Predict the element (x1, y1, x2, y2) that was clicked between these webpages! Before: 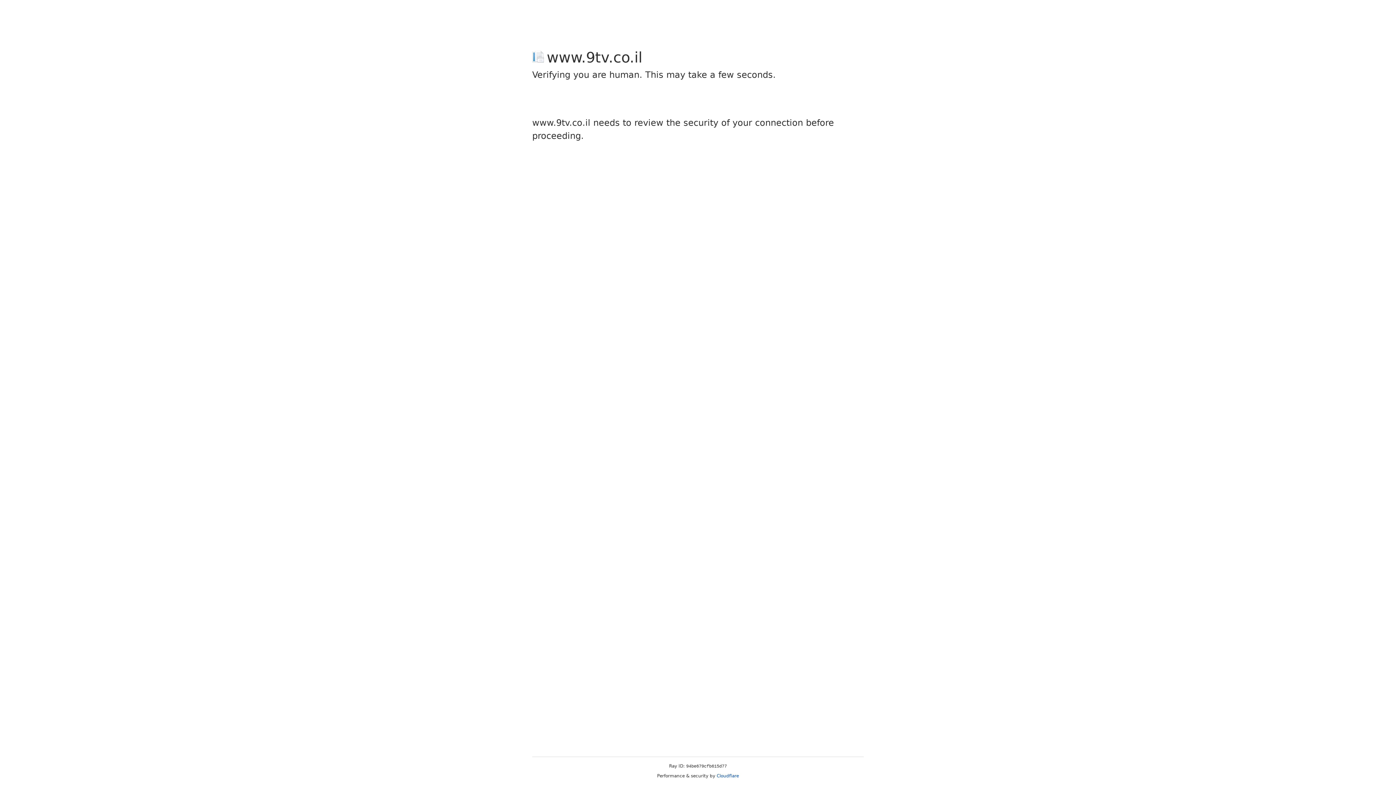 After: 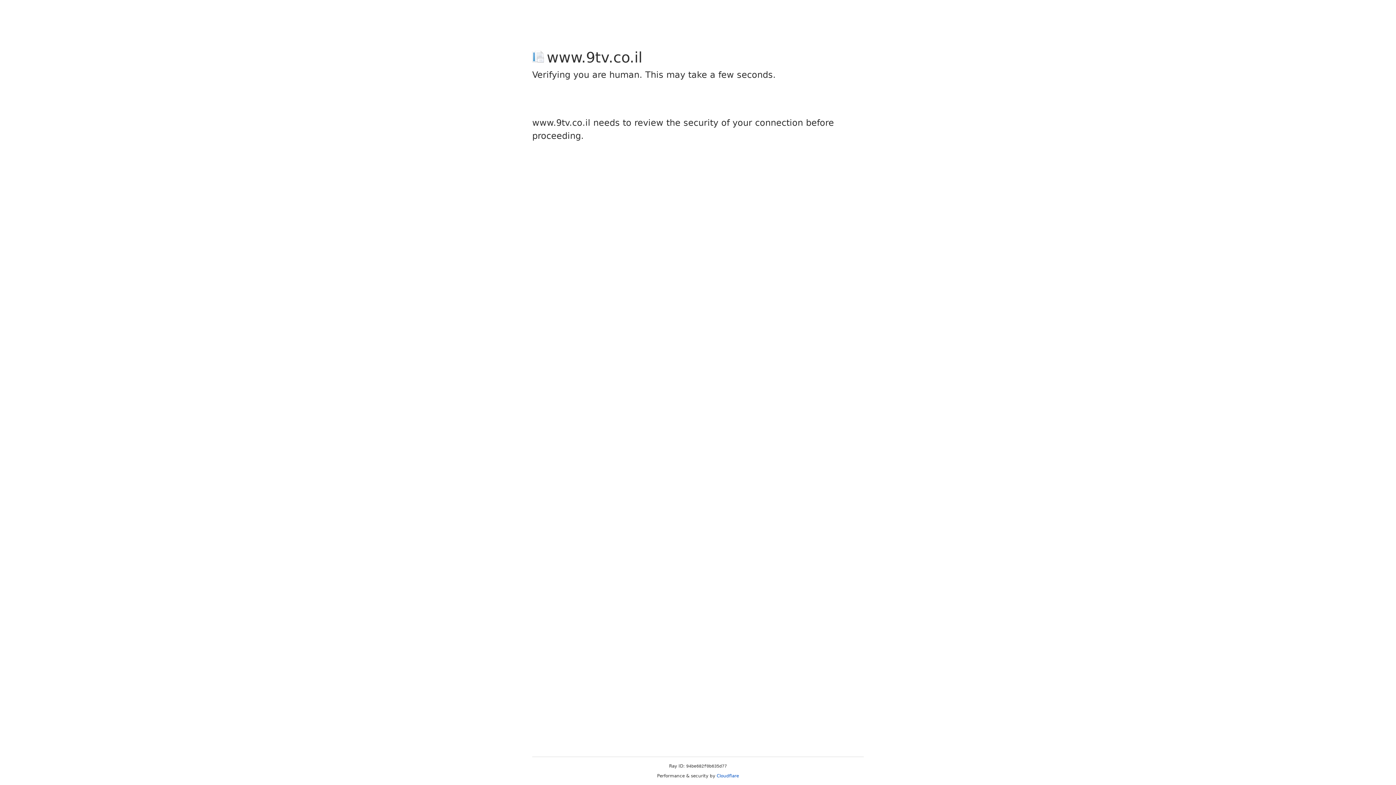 Action: label: Cloudflare bbox: (716, 773, 739, 778)